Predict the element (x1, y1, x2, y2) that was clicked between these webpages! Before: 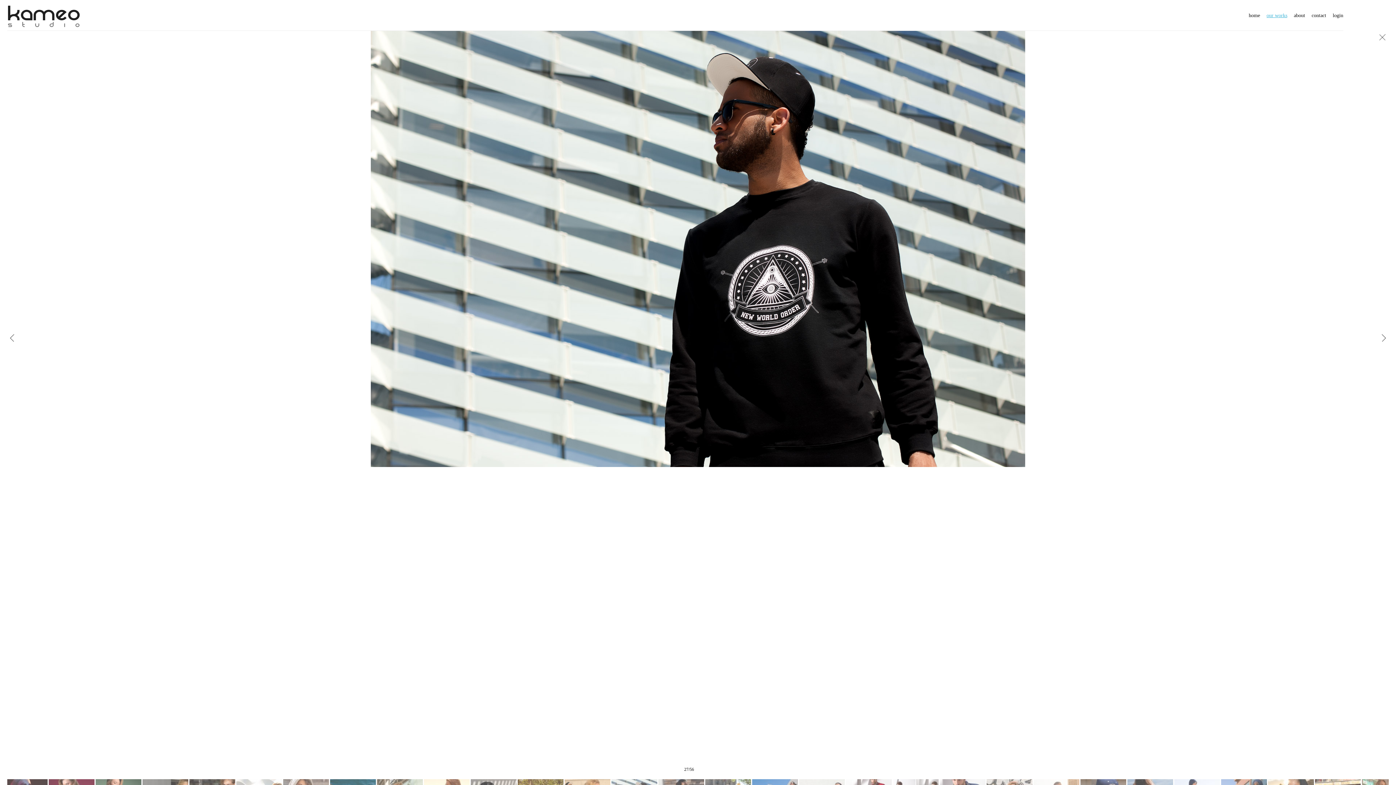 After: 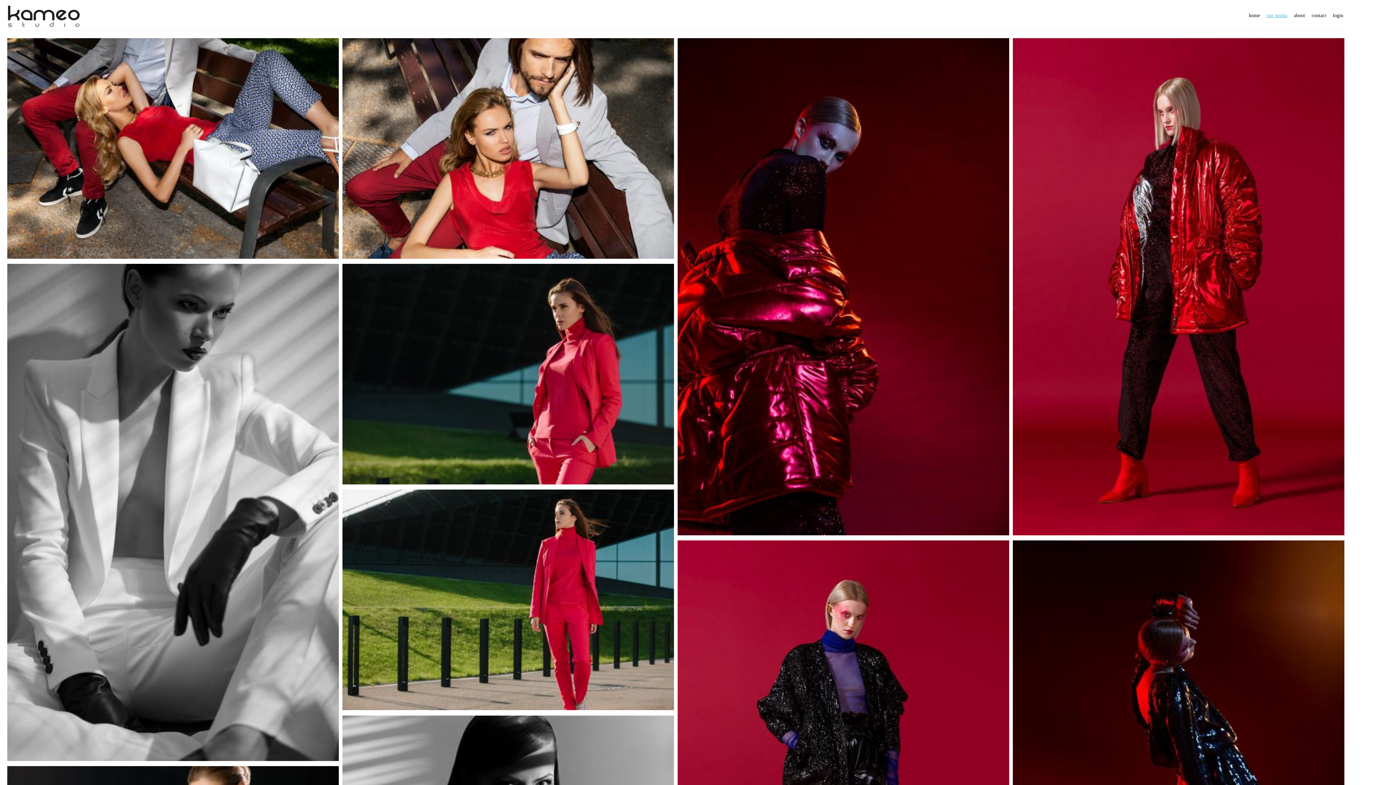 Action: bbox: (1378, 32, 1387, 41)